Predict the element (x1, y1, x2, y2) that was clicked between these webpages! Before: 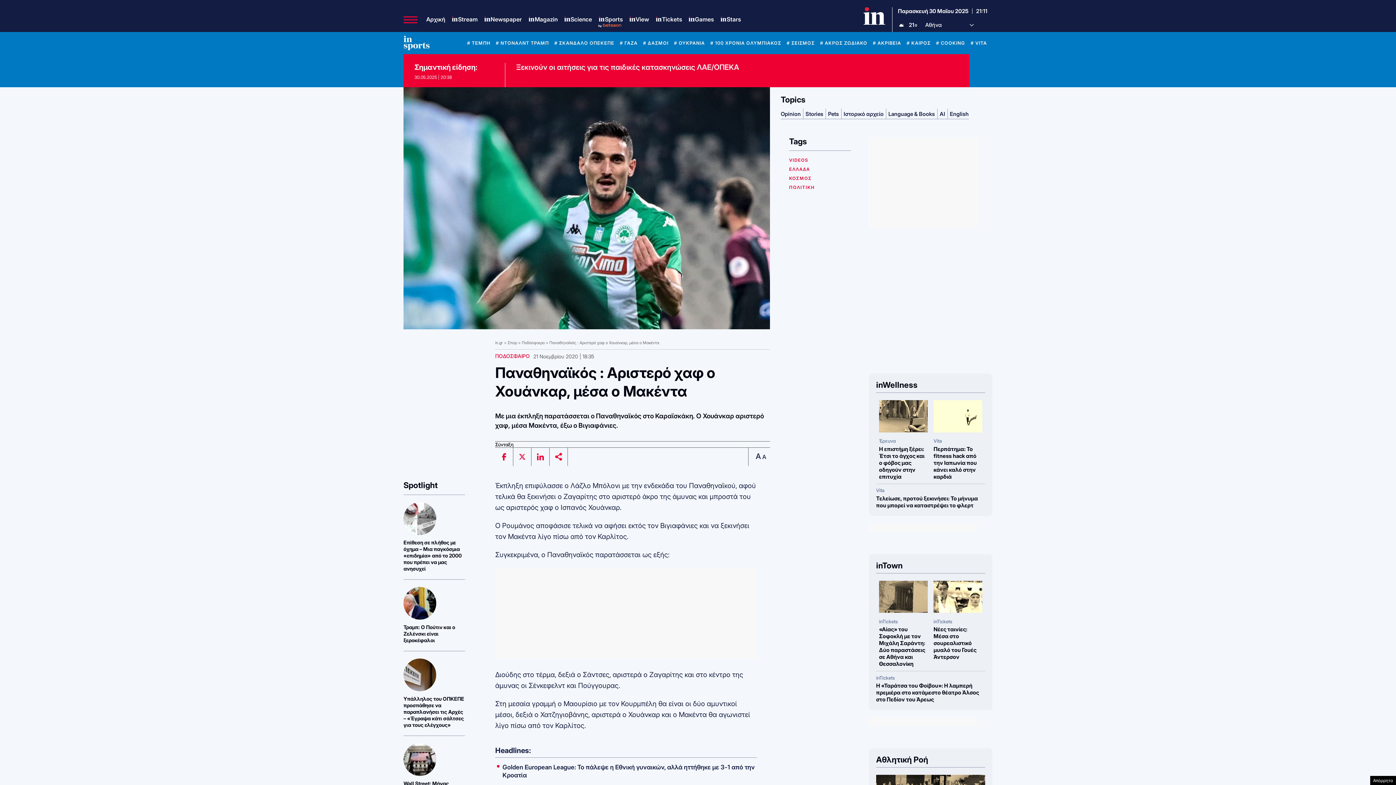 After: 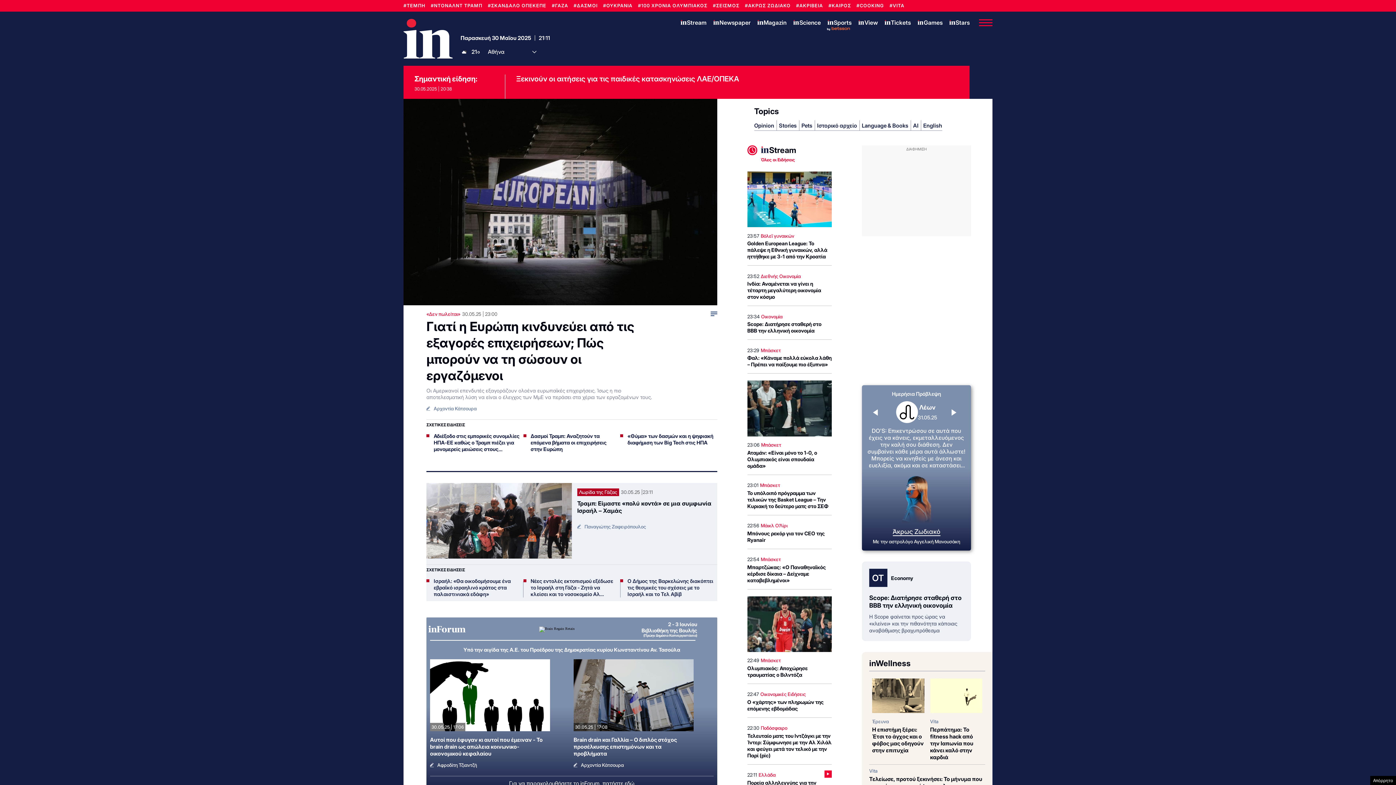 Action: bbox: (495, 340, 503, 345) label: in.gr